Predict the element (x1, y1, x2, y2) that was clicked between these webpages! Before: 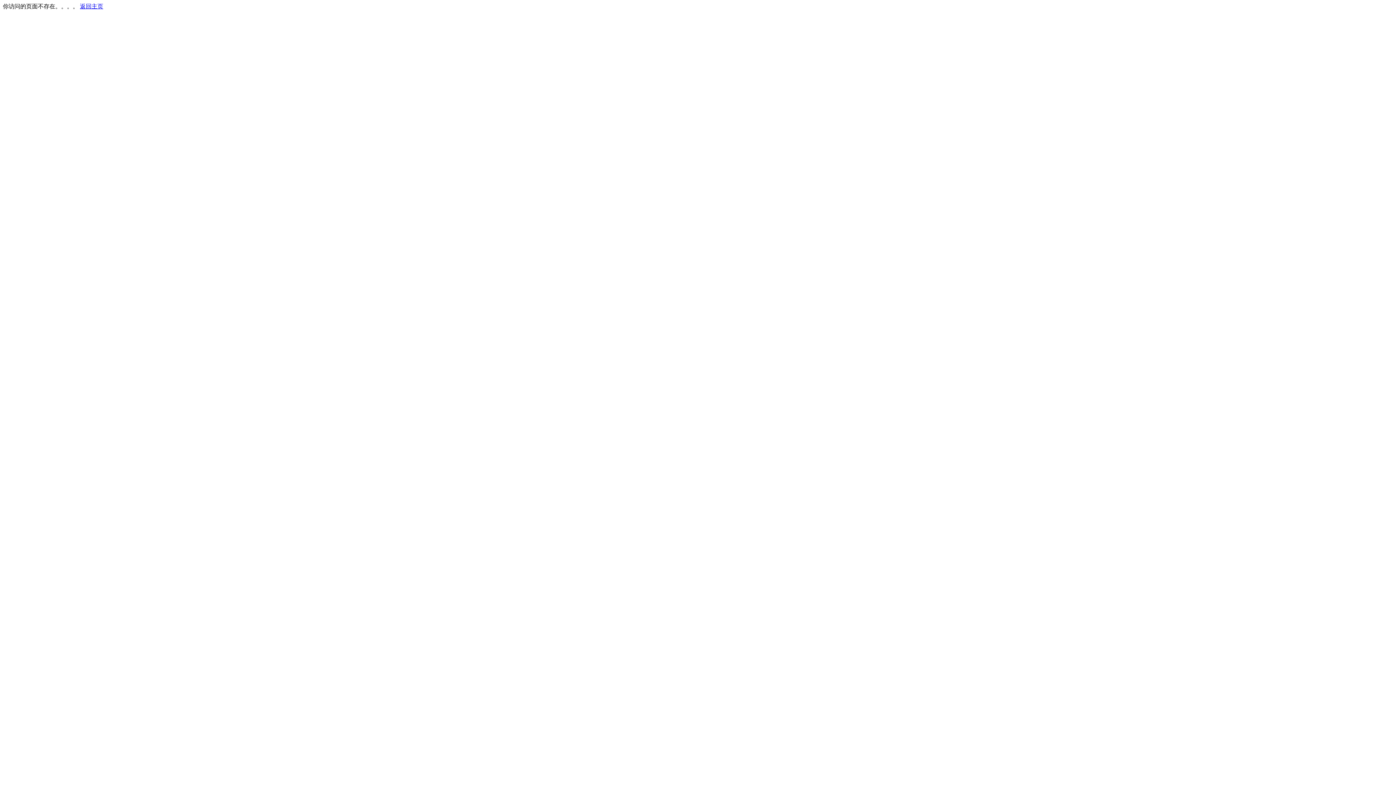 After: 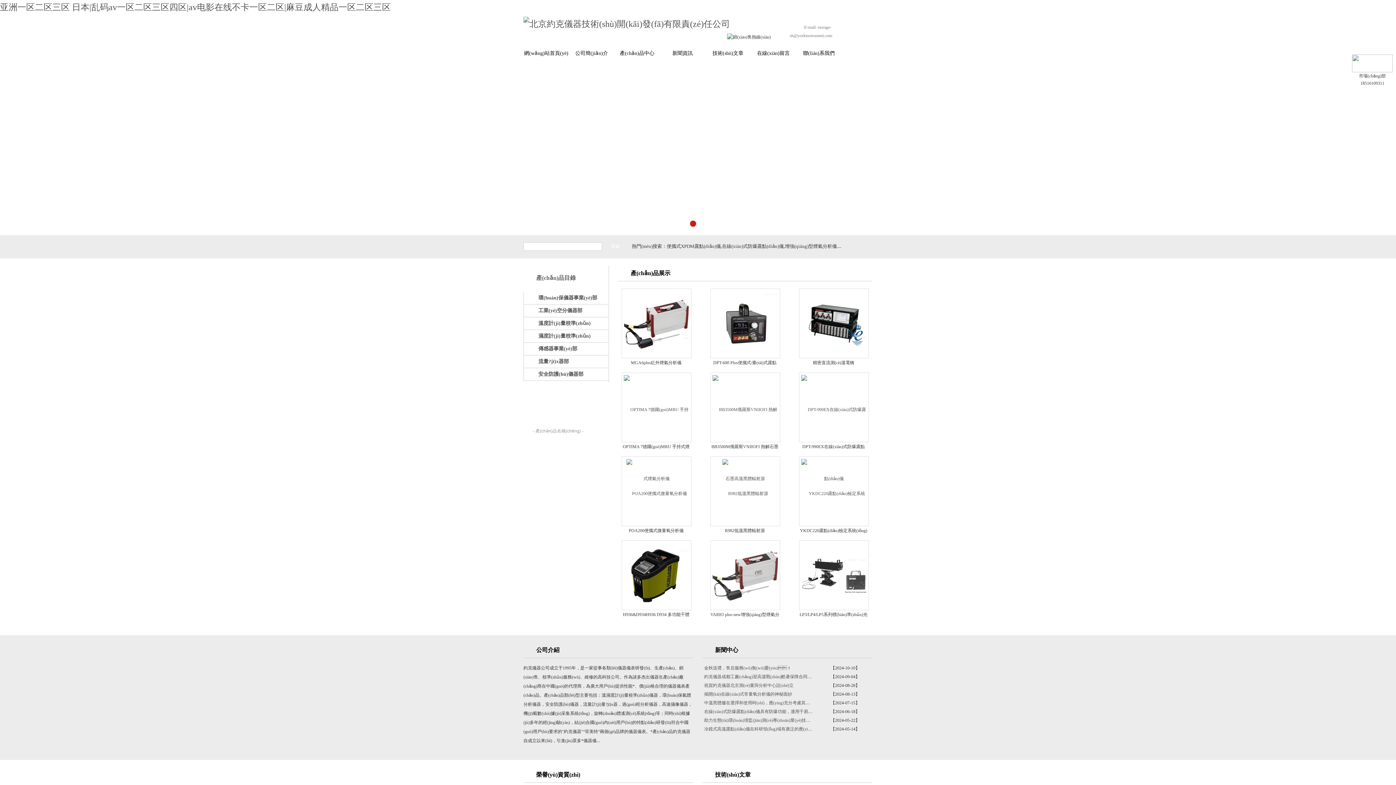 Action: label: 返回主页 bbox: (80, 3, 103, 9)